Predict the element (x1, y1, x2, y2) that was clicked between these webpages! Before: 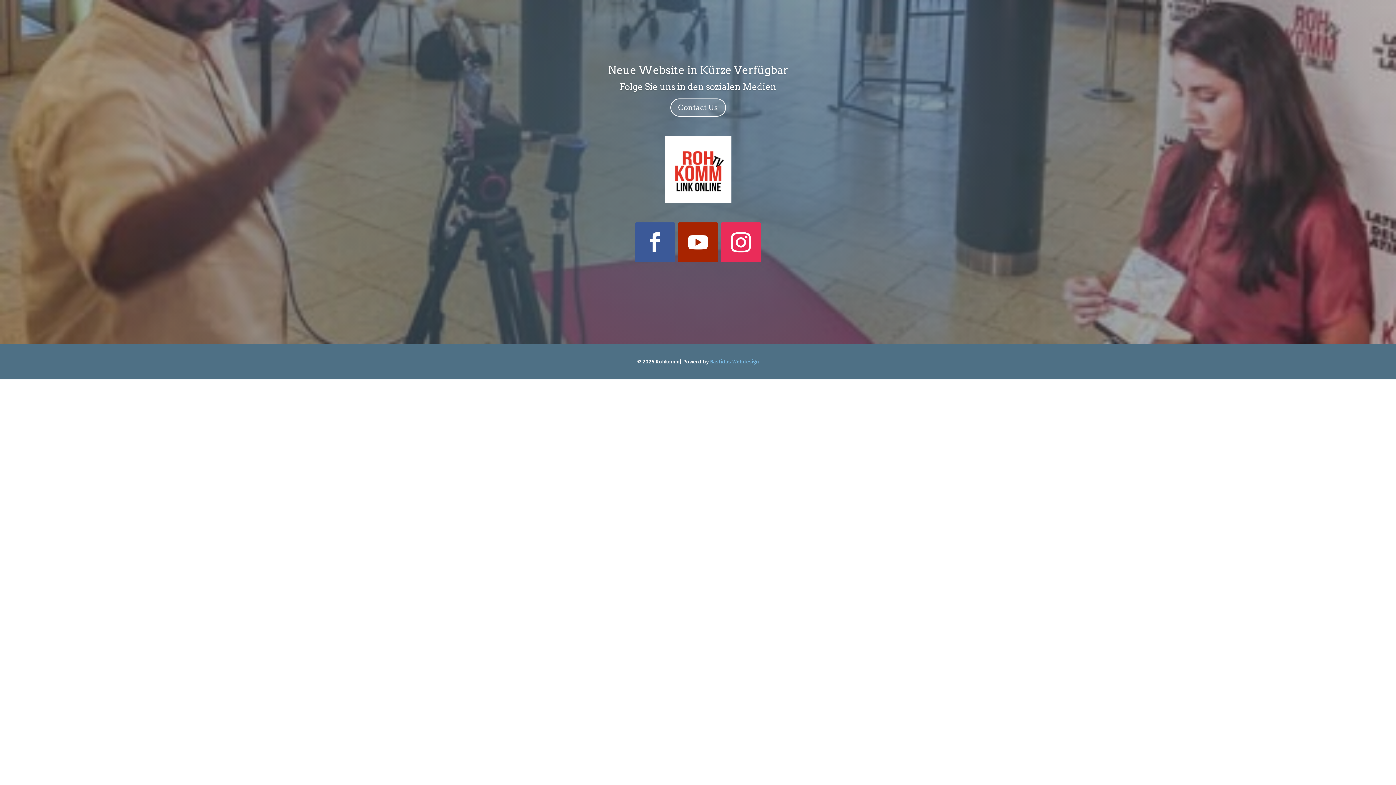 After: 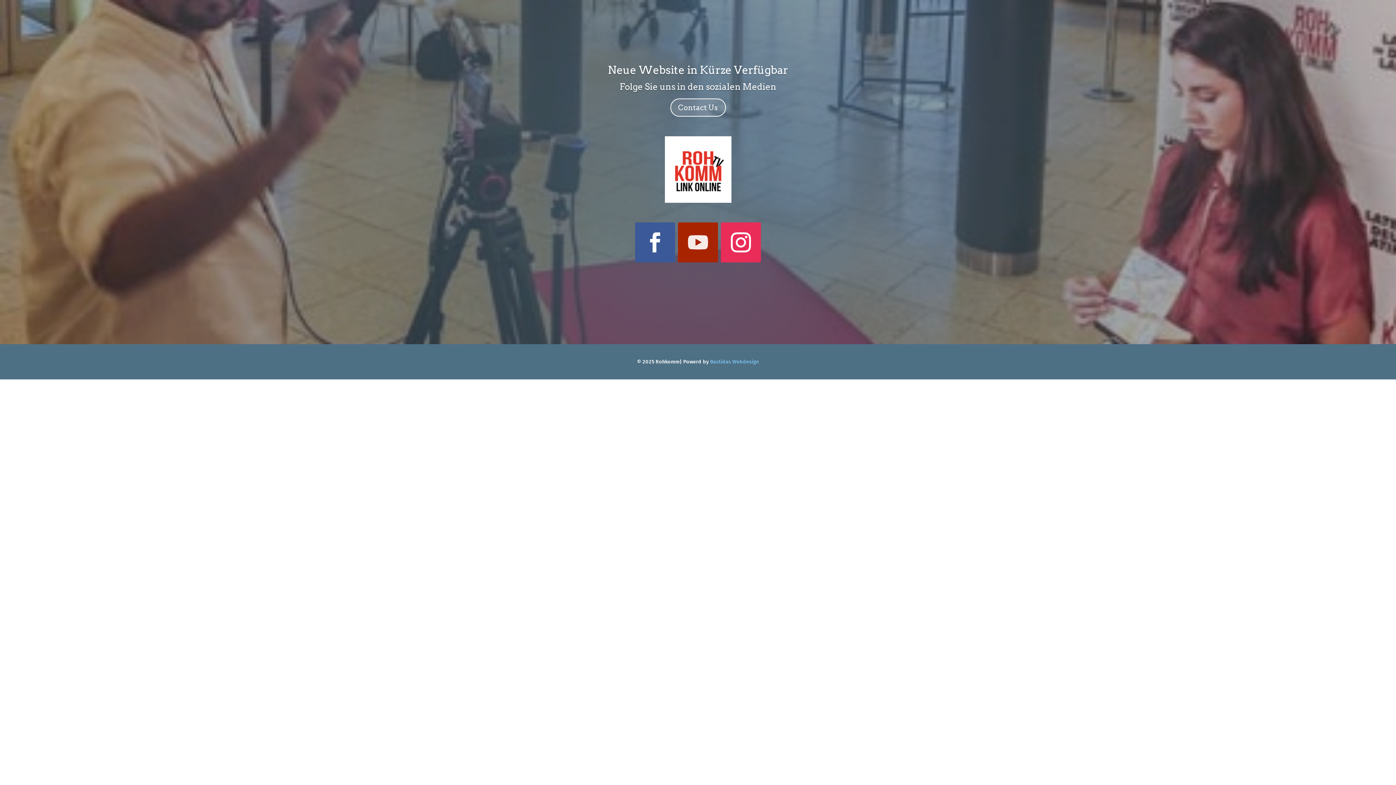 Action: bbox: (678, 222, 718, 262)